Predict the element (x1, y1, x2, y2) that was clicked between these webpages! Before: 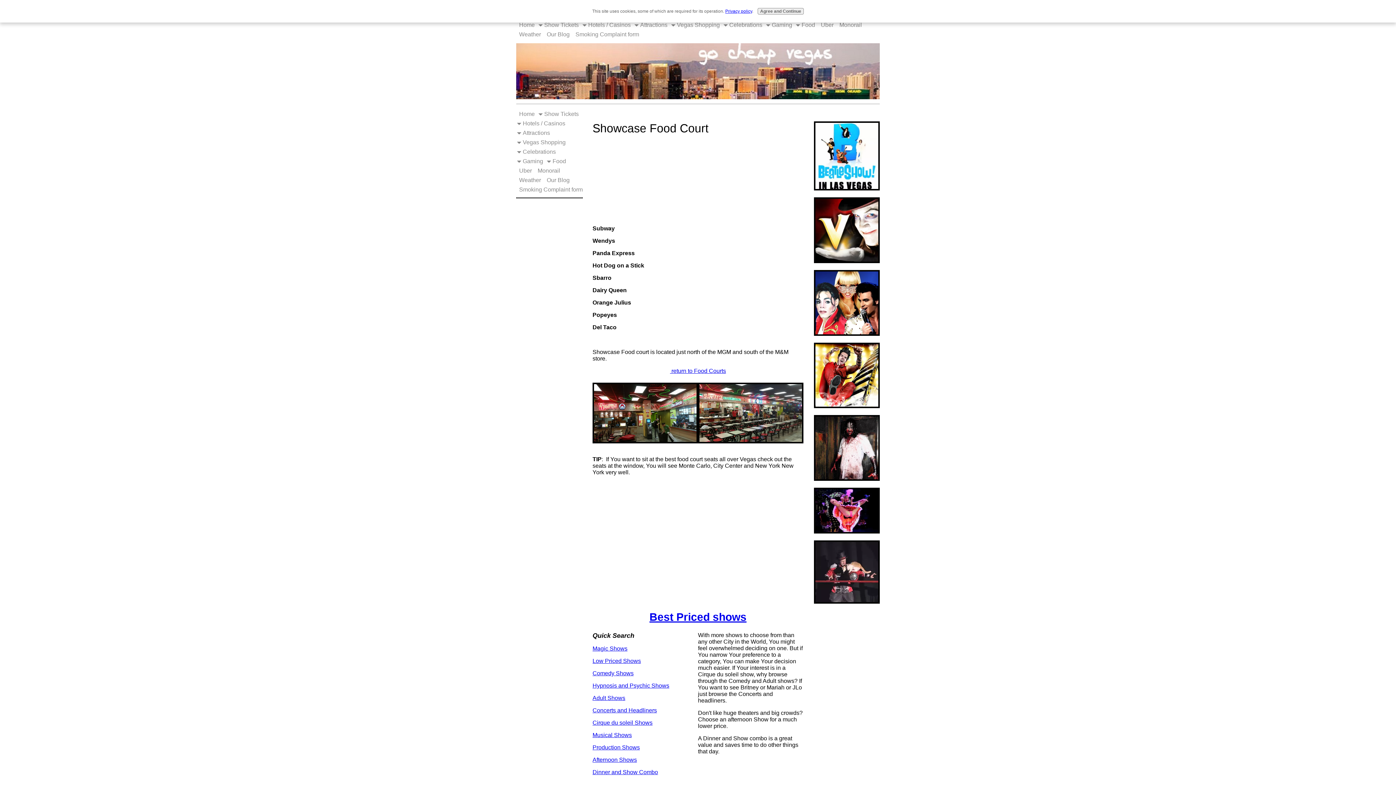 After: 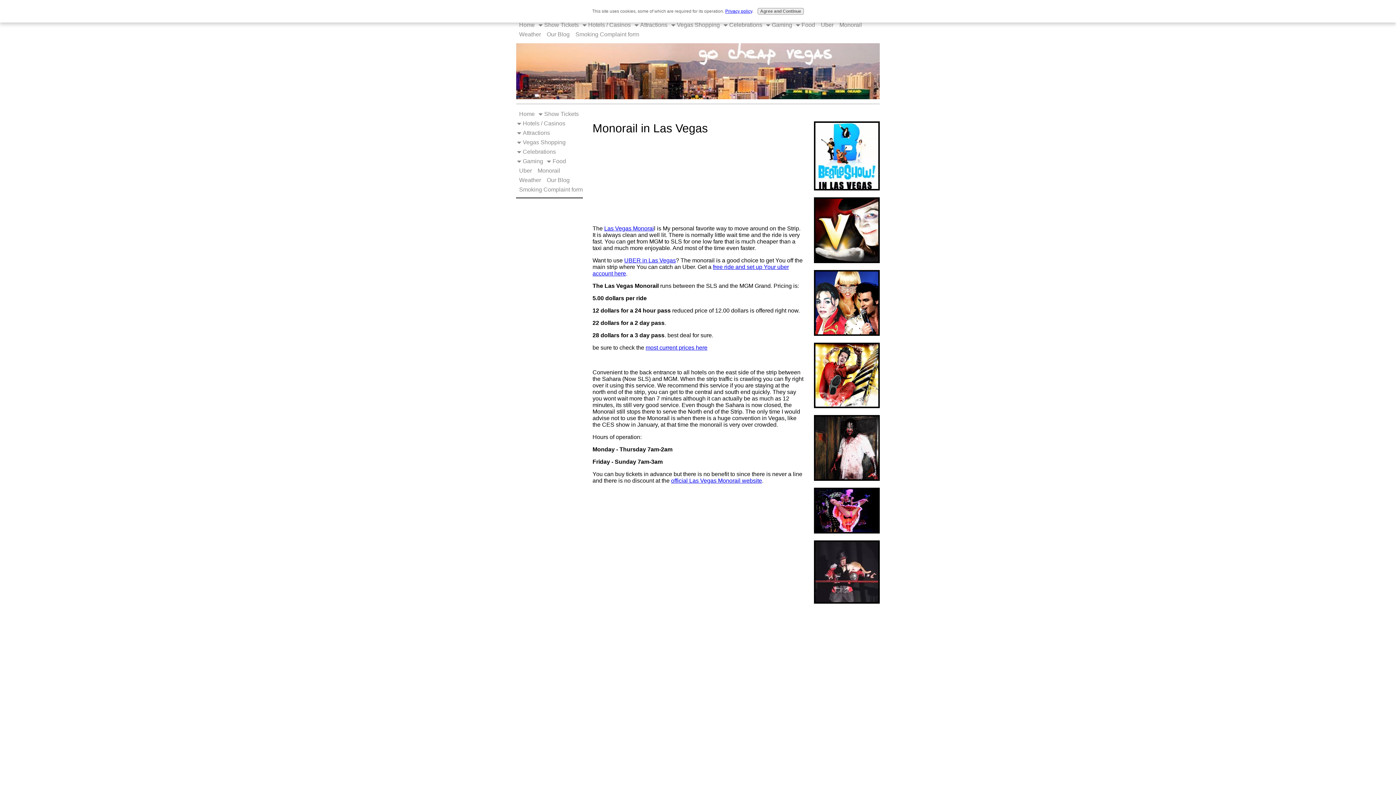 Action: bbox: (836, 20, 865, 29) label: Monorail